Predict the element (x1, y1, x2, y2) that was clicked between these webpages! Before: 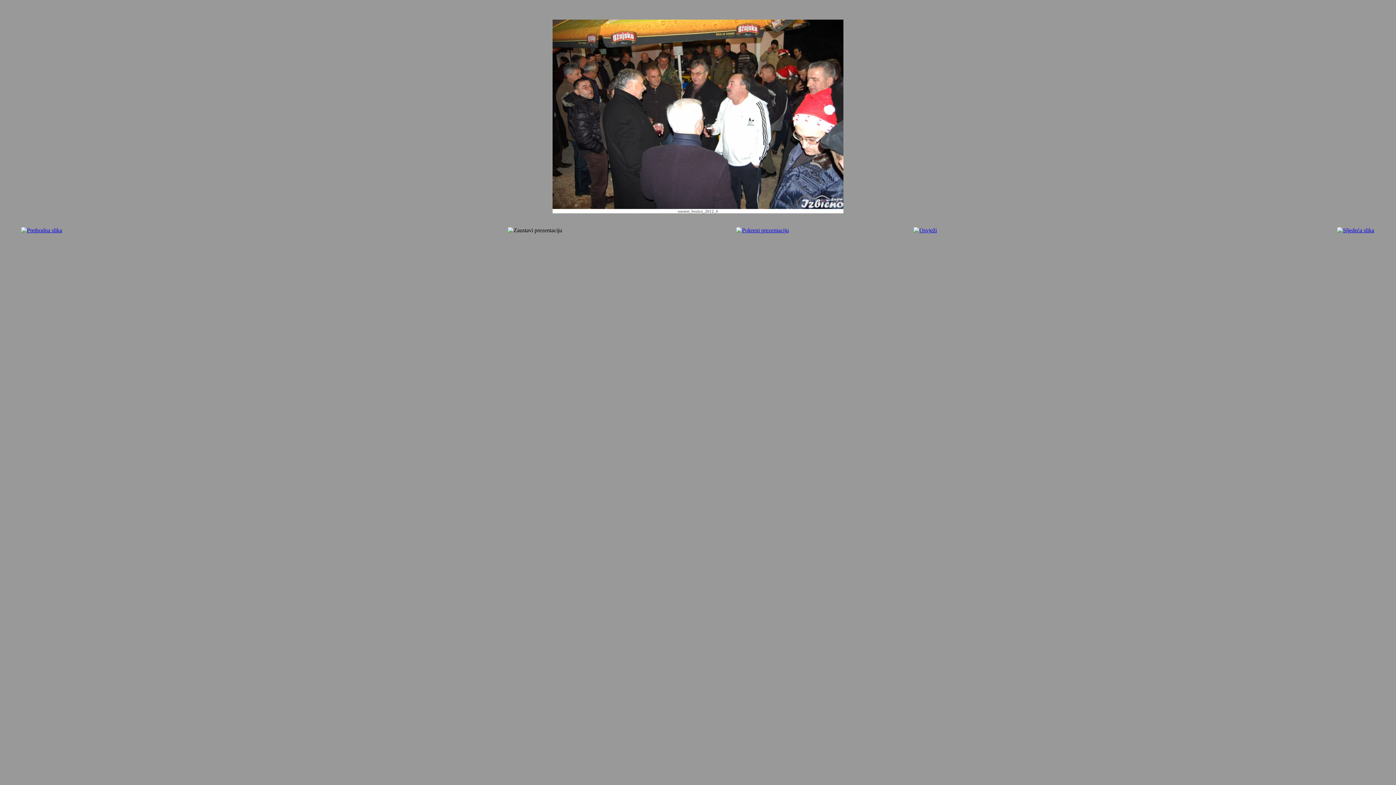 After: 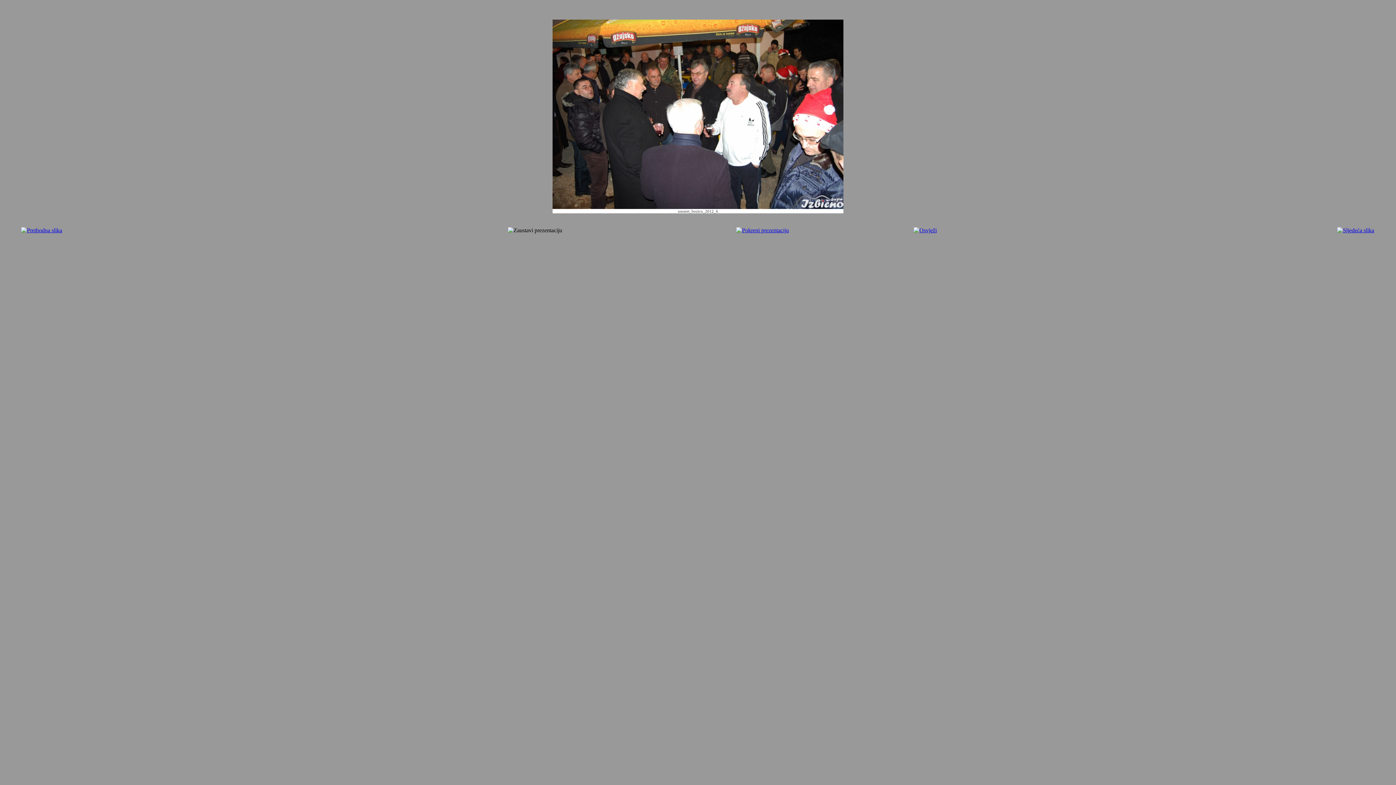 Action: bbox: (913, 227, 937, 233)